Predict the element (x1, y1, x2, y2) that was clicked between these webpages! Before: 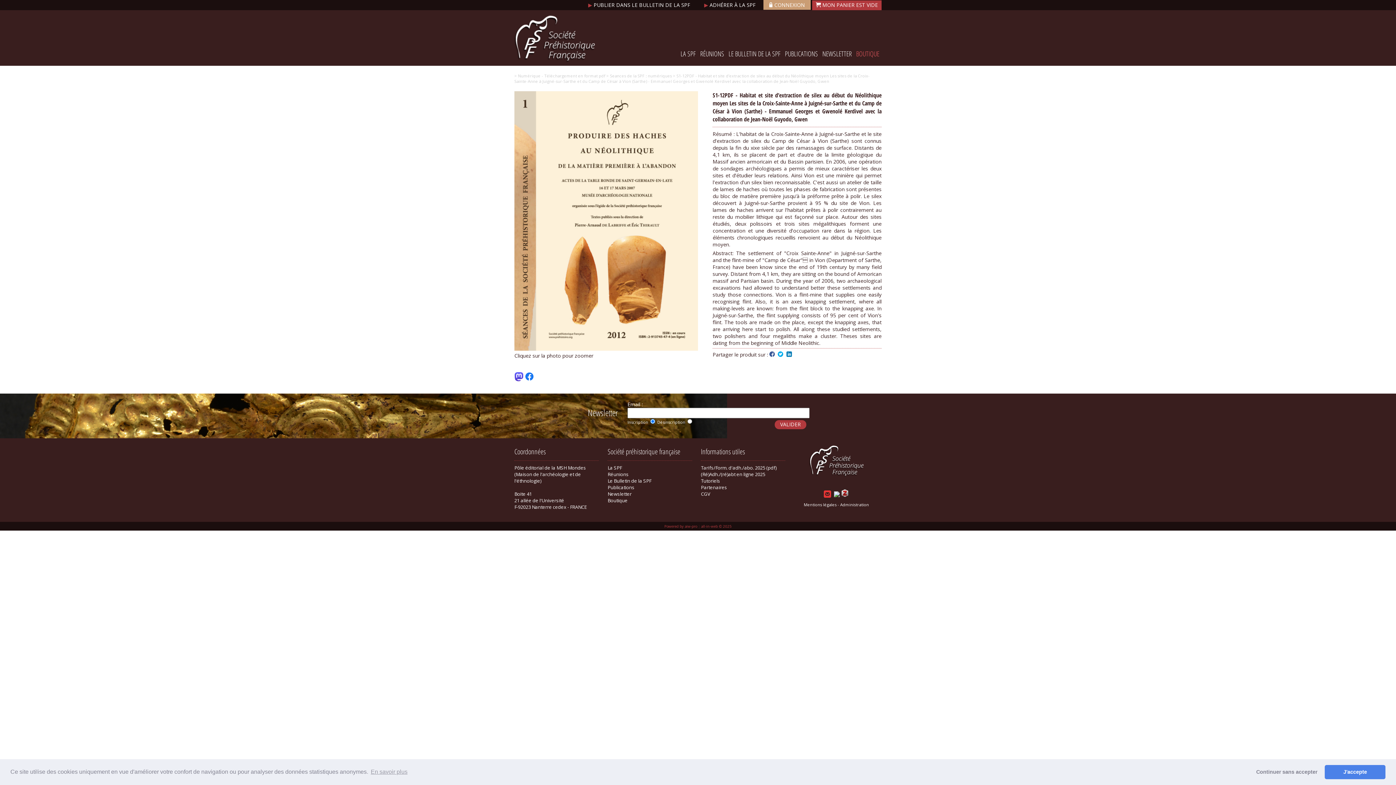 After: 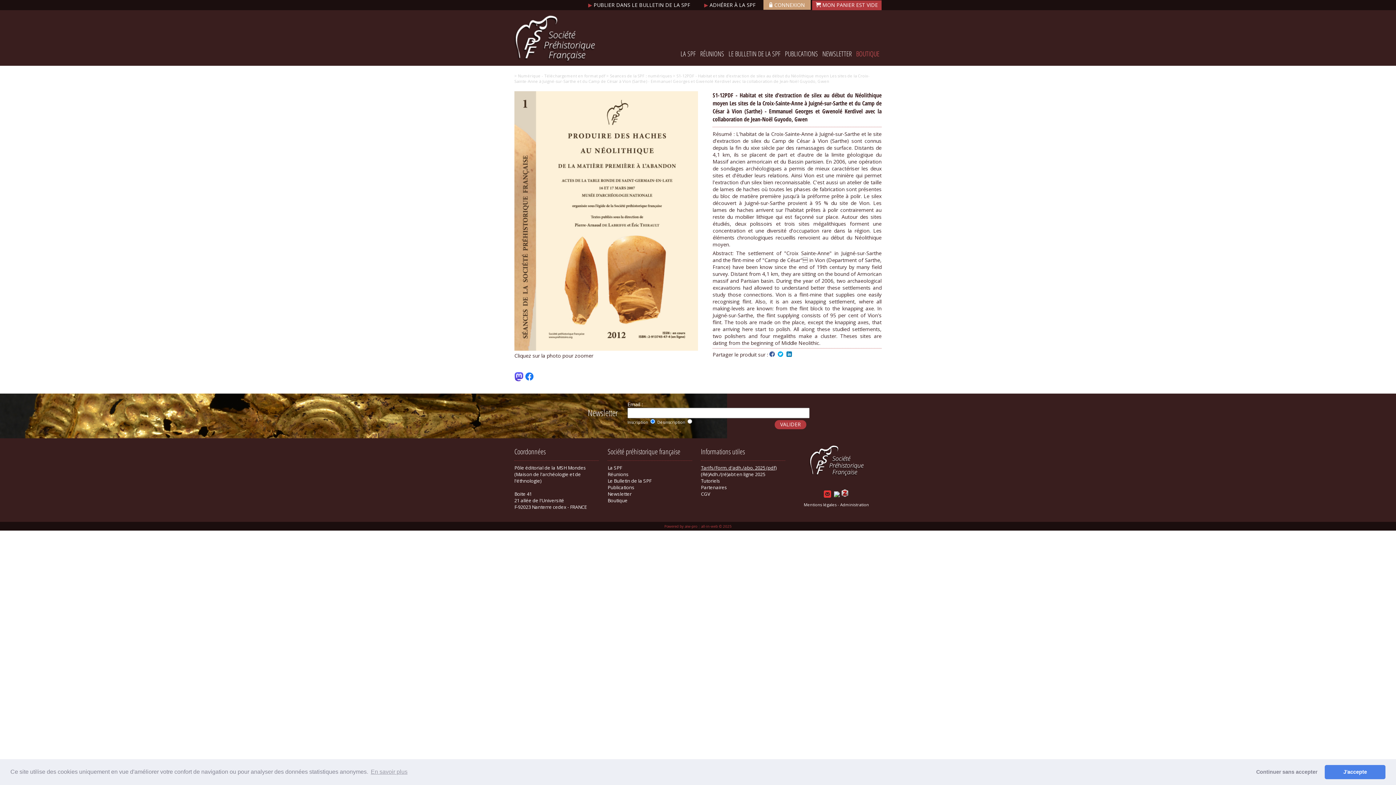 Action: bbox: (701, 464, 776, 471) label: Tarifs/Form. d'adh./abo. 2025 (pdf)